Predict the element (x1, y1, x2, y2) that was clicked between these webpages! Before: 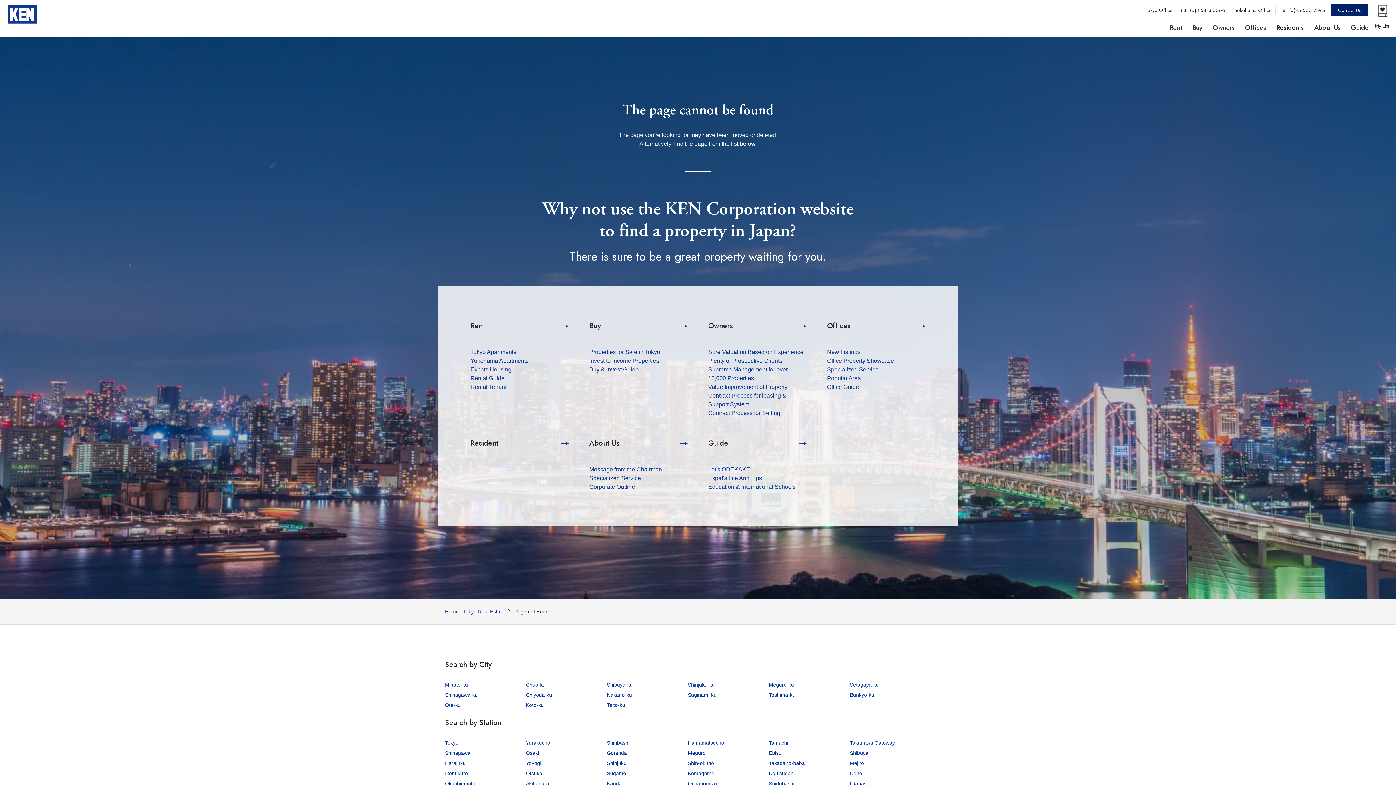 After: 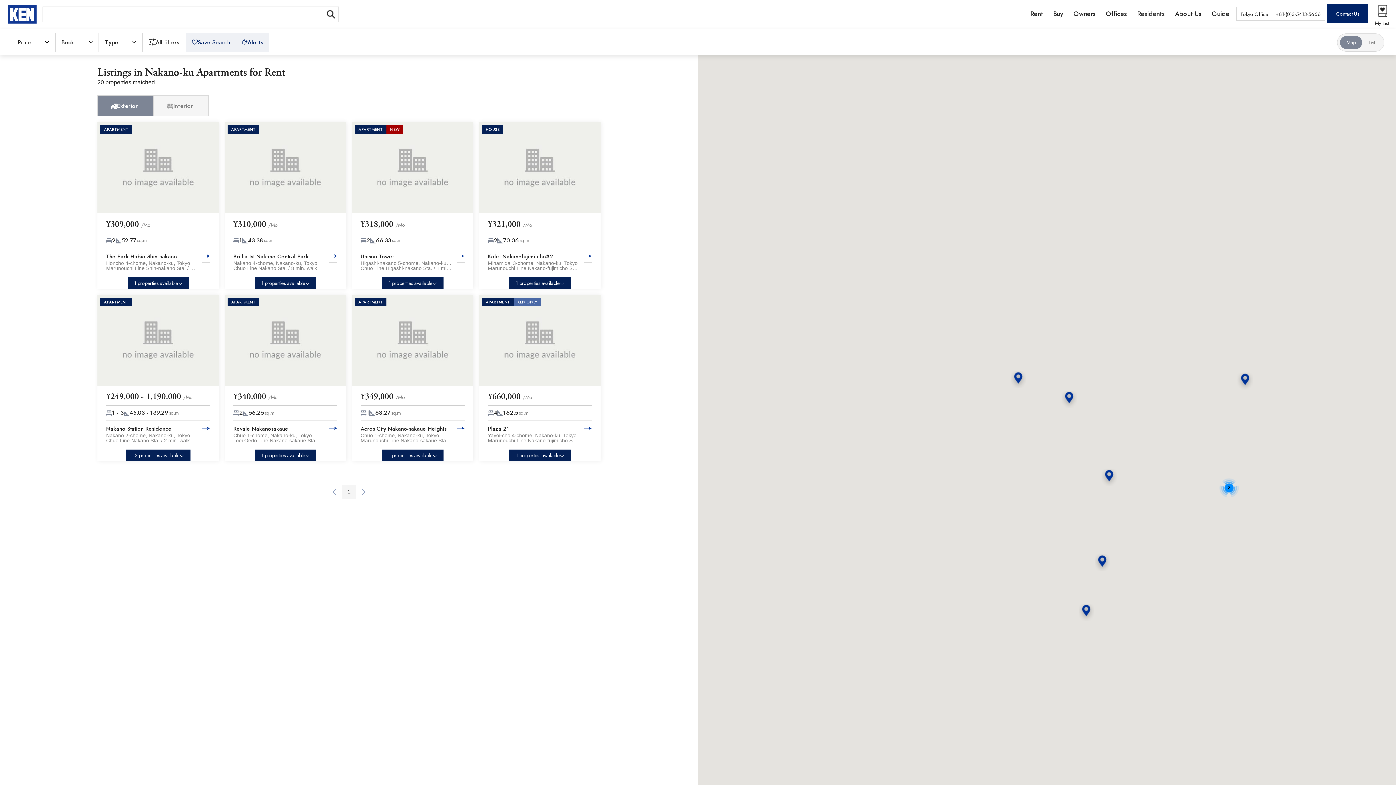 Action: label: Nakano-ku bbox: (607, 692, 632, 698)